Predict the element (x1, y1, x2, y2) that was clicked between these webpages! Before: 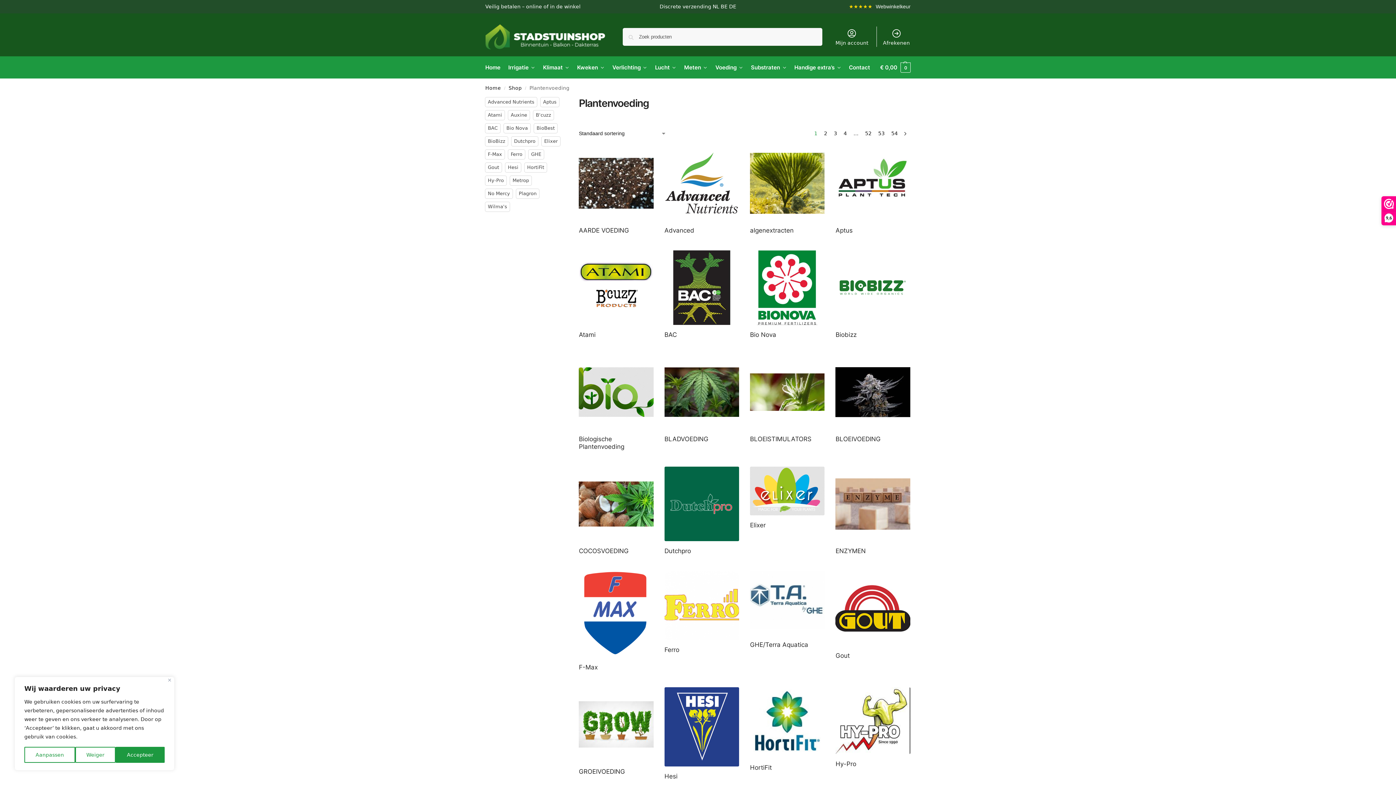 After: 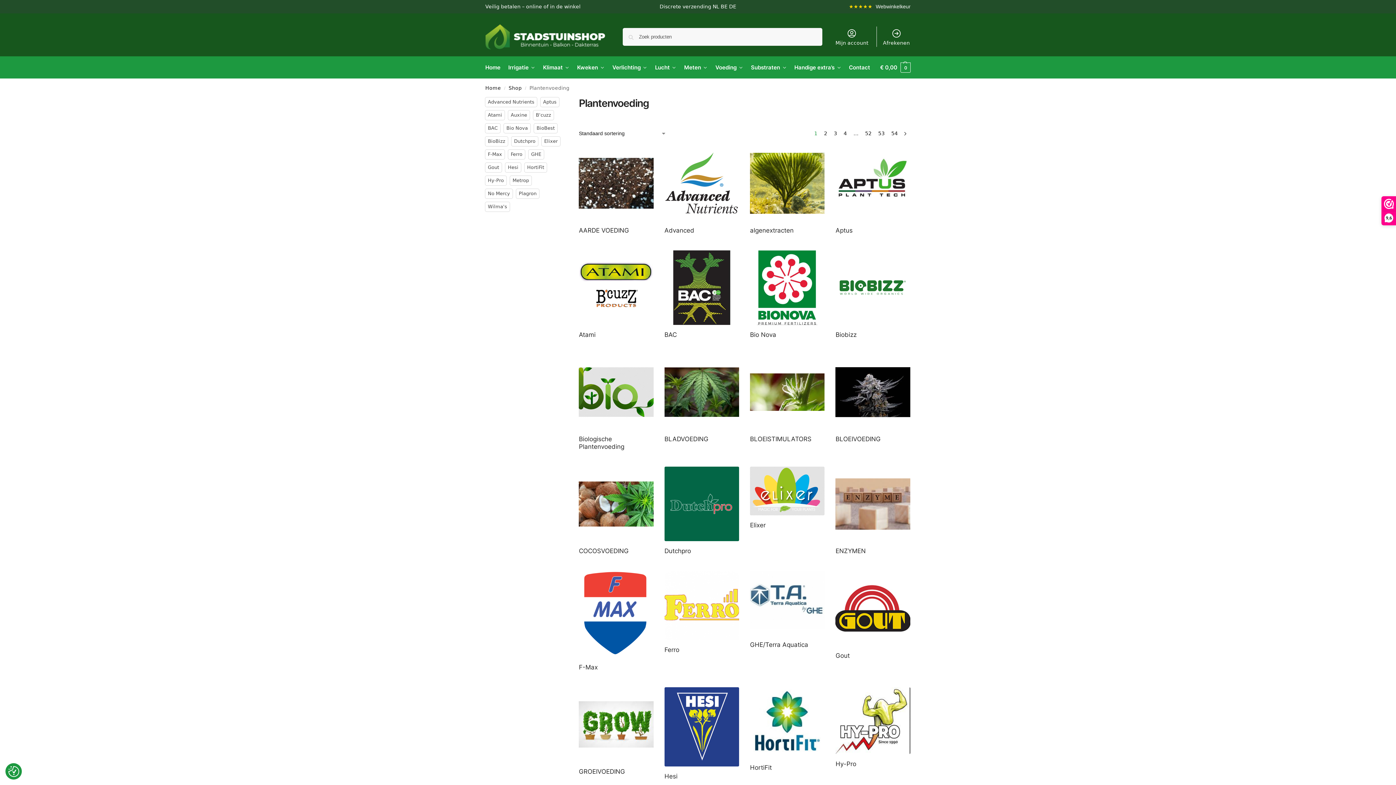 Action: label: Close bbox: (168, 678, 171, 682)